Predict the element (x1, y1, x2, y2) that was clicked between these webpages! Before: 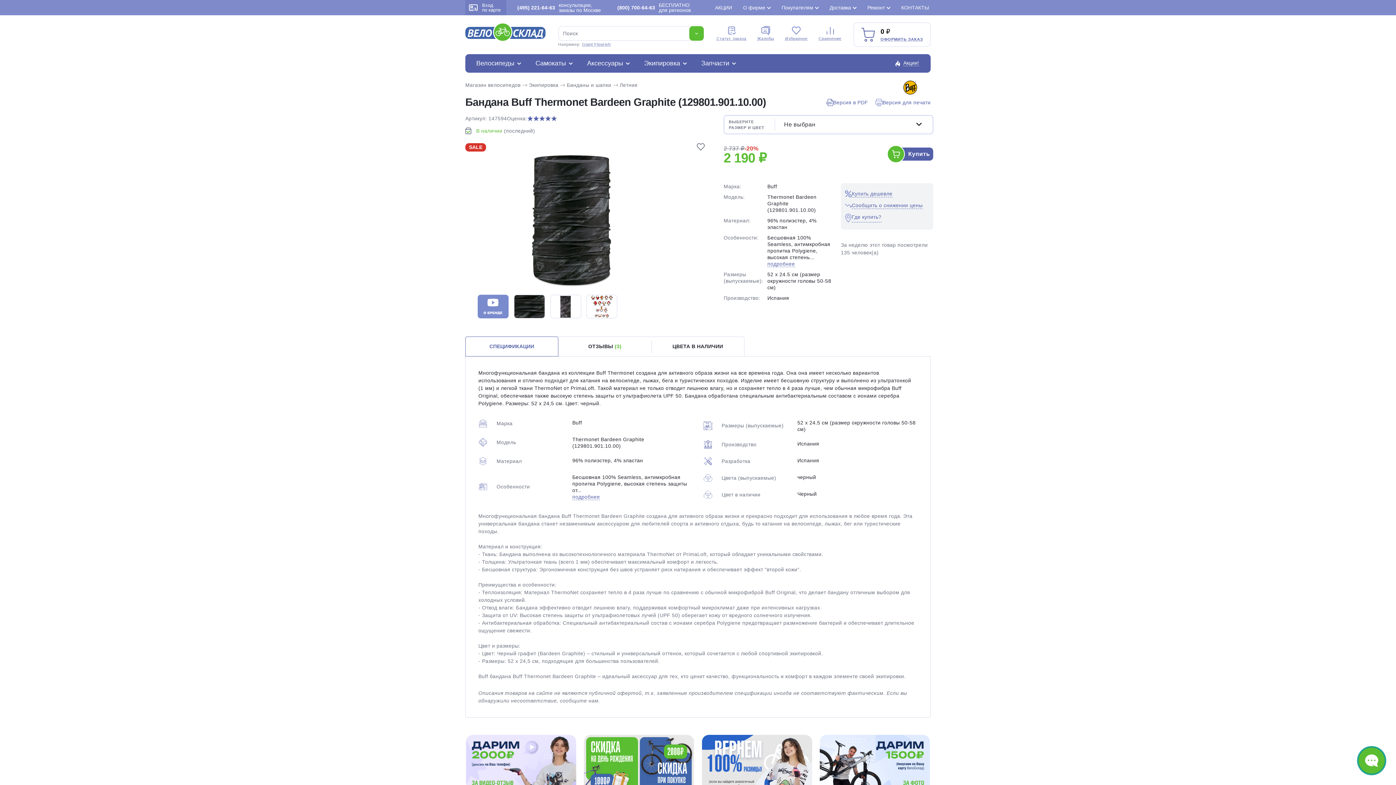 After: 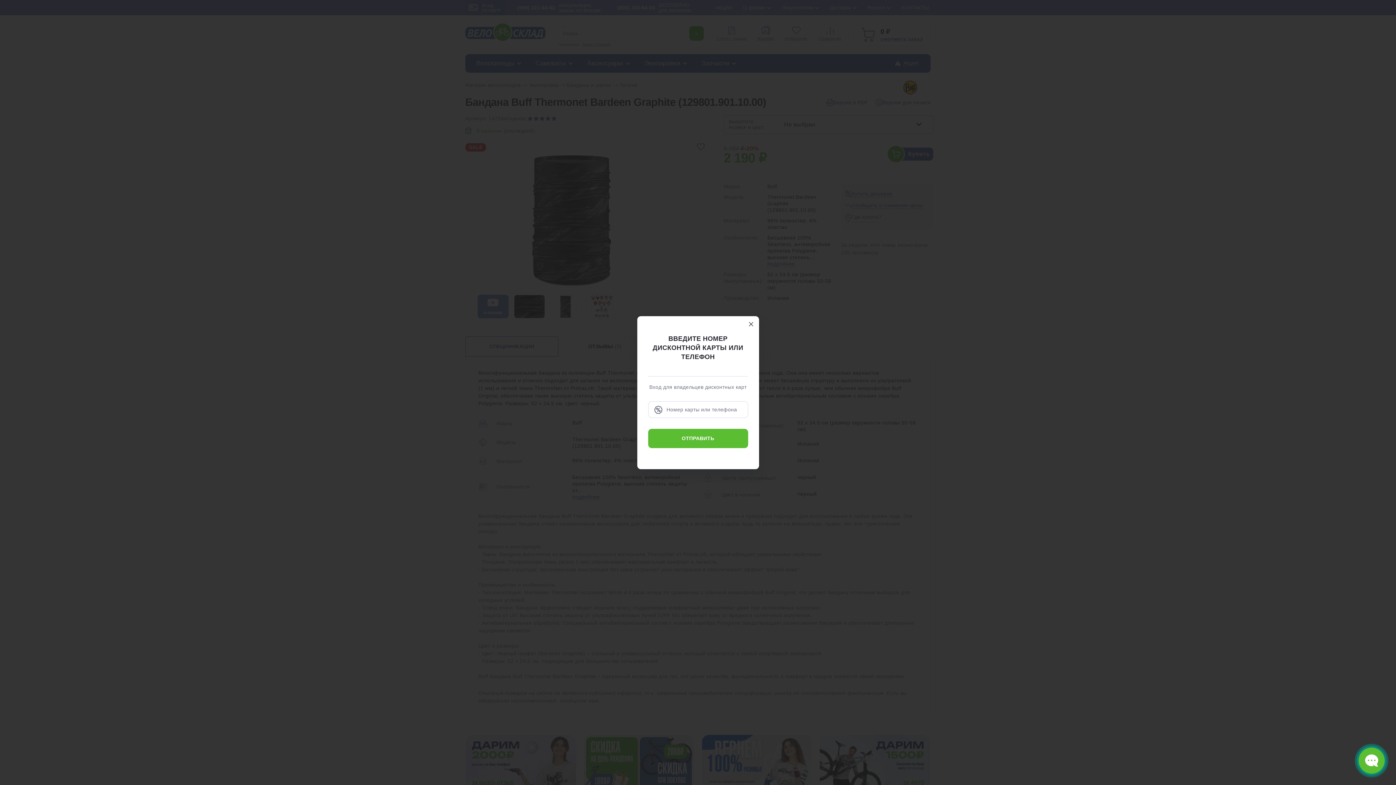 Action: label: Вход
по карте bbox: (465, 2, 504, 12)